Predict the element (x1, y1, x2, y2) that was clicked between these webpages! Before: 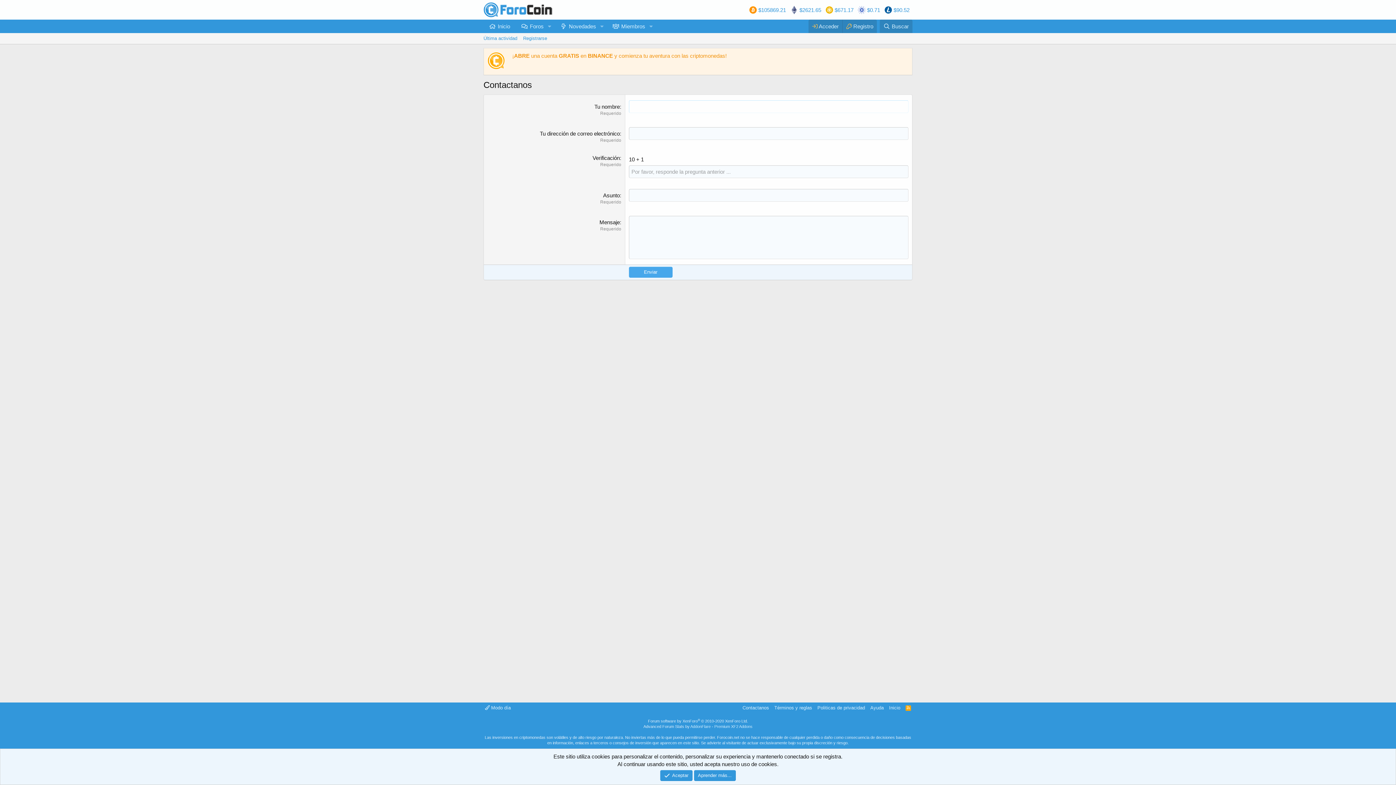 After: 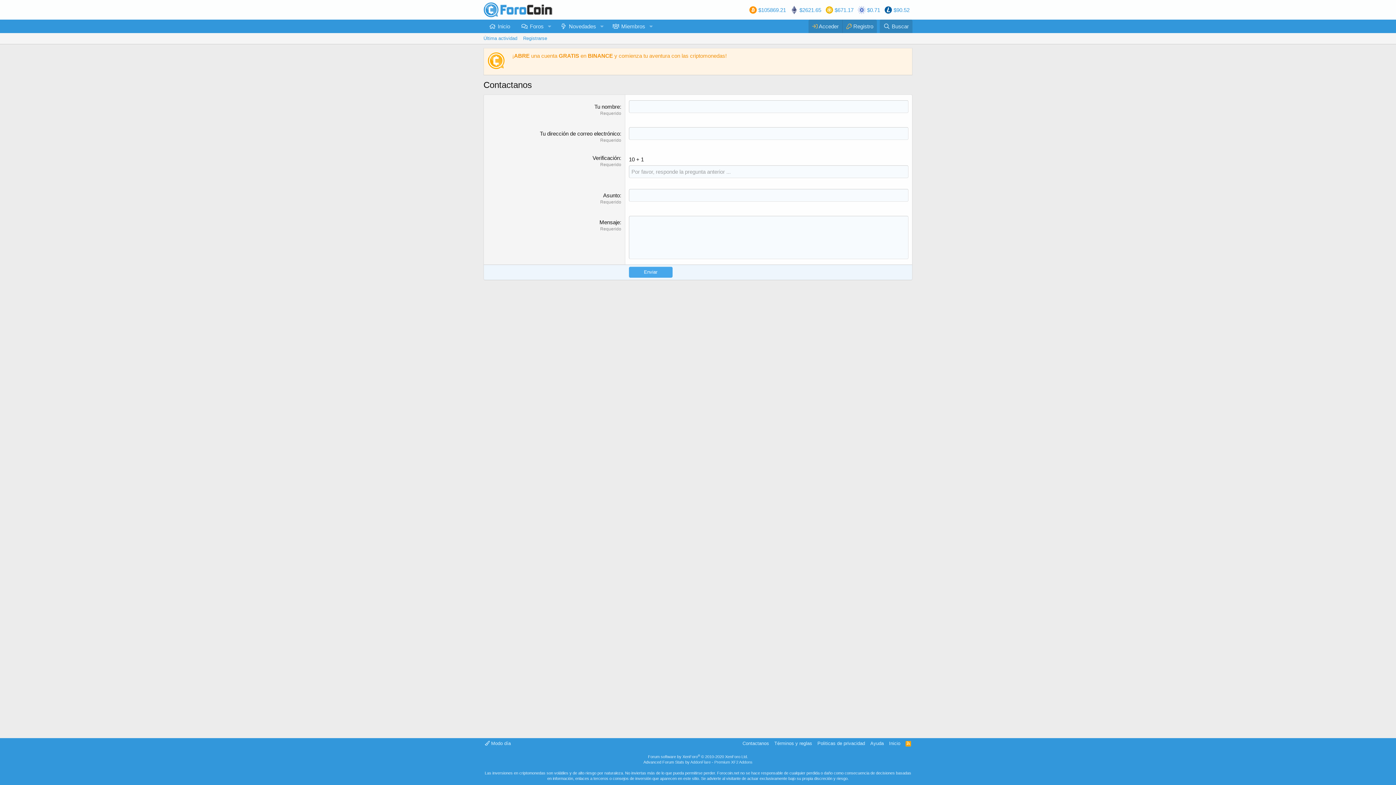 Action: label: Aceptar bbox: (660, 770, 692, 781)